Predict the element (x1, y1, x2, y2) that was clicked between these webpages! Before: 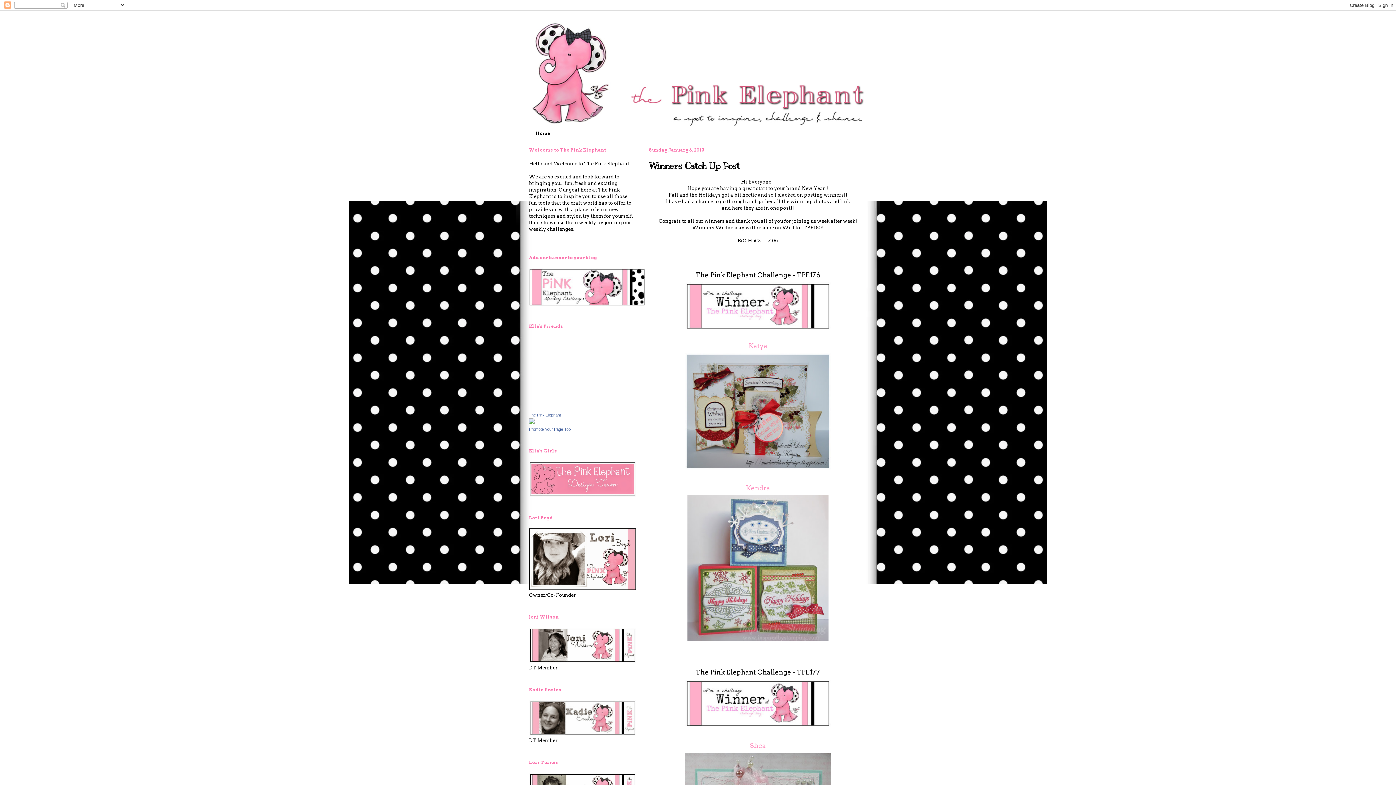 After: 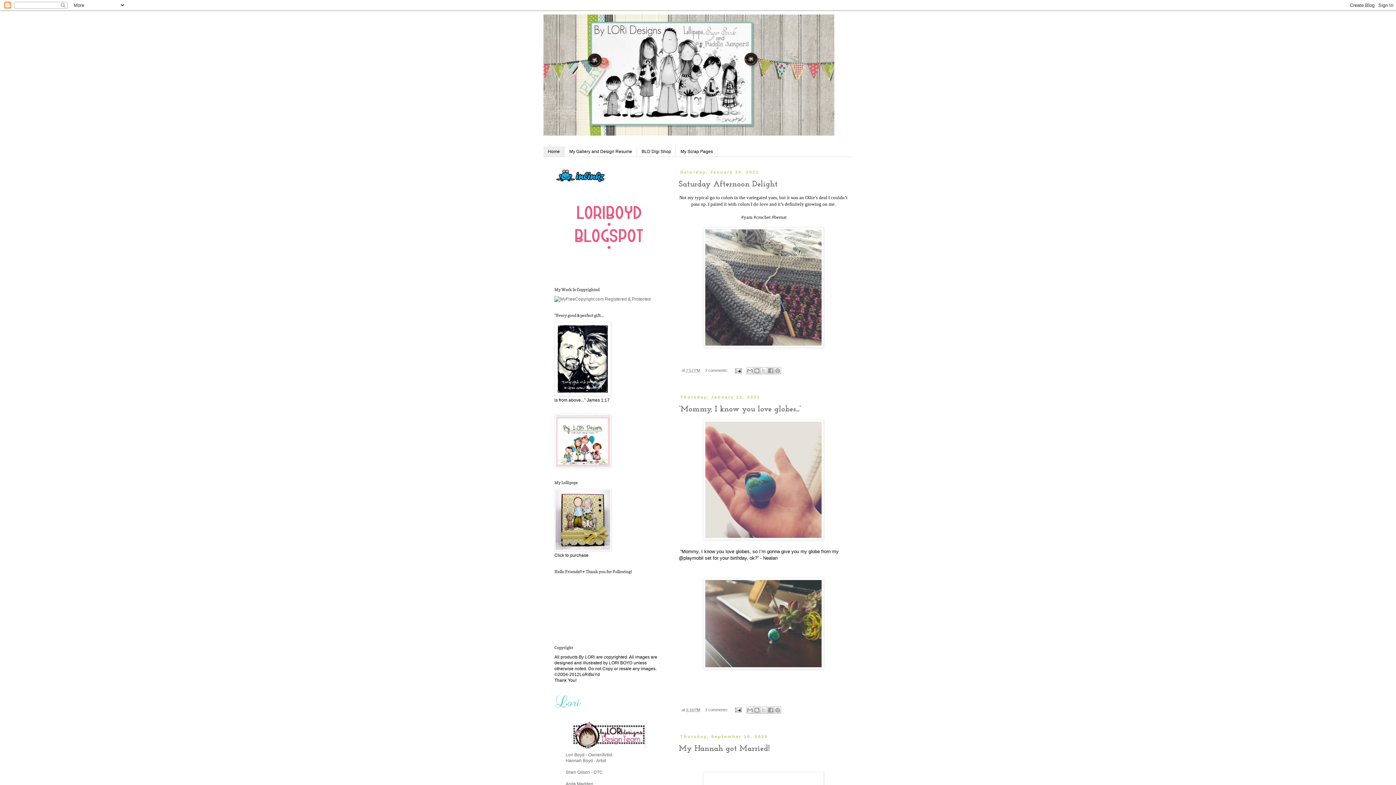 Action: bbox: (529, 586, 636, 591)